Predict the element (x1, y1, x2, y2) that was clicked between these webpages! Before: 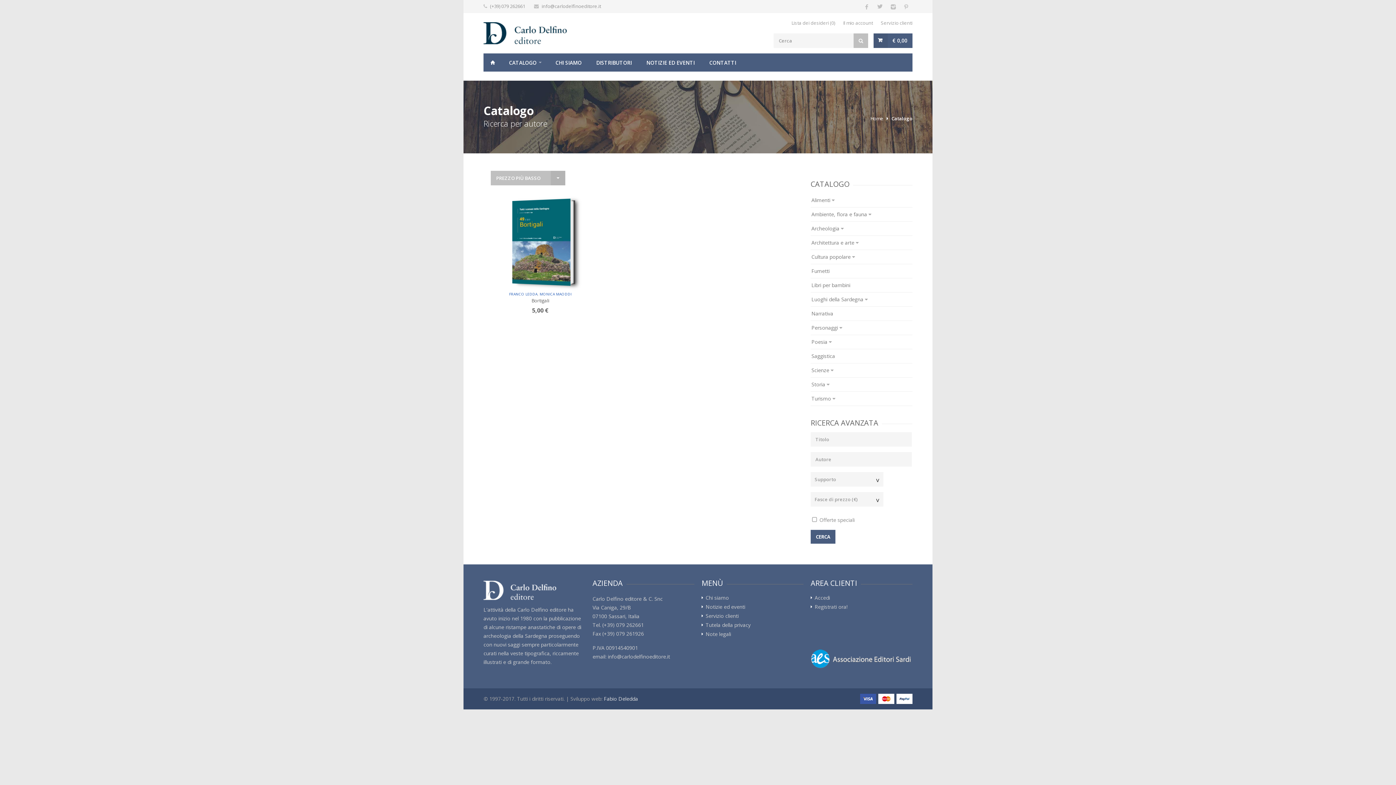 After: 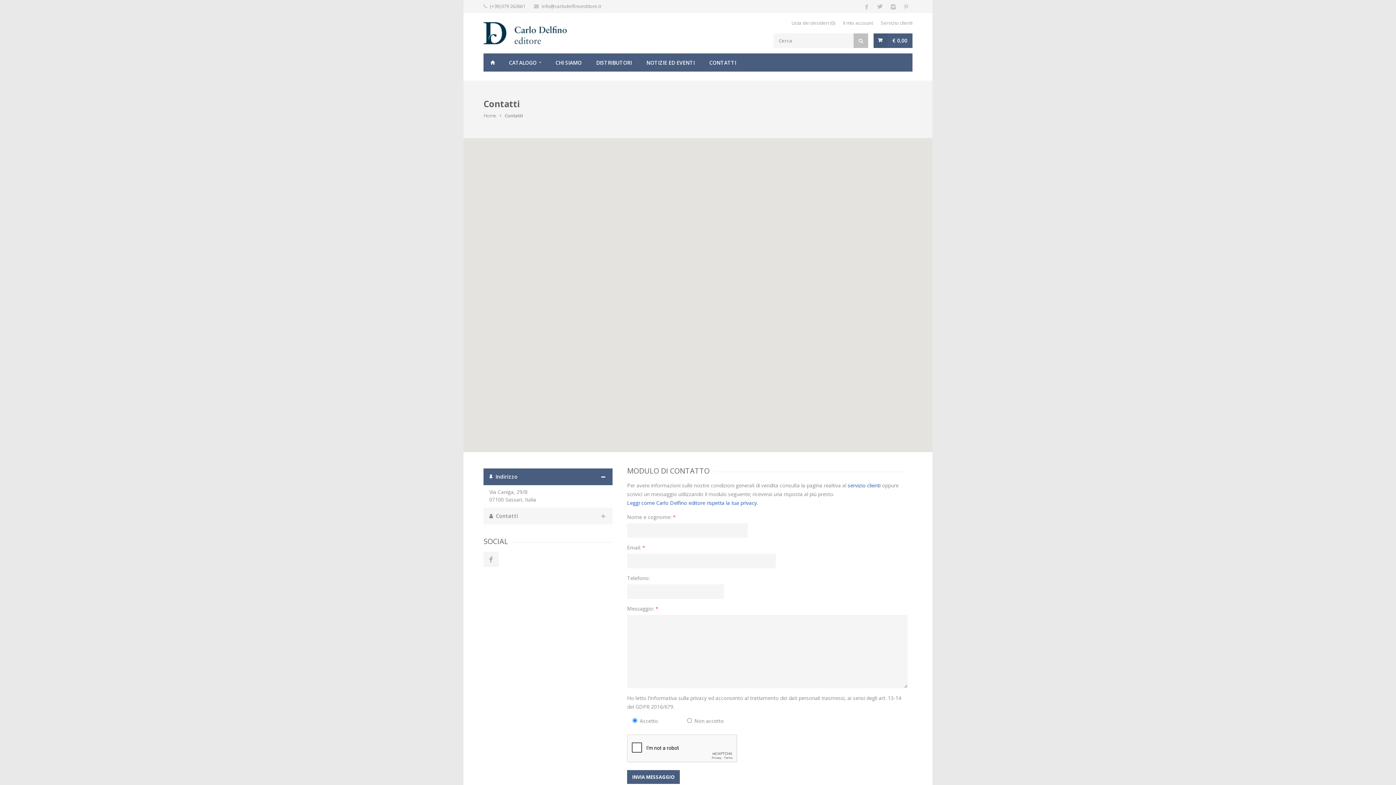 Action: bbox: (702, 53, 743, 71) label: CONTATTI